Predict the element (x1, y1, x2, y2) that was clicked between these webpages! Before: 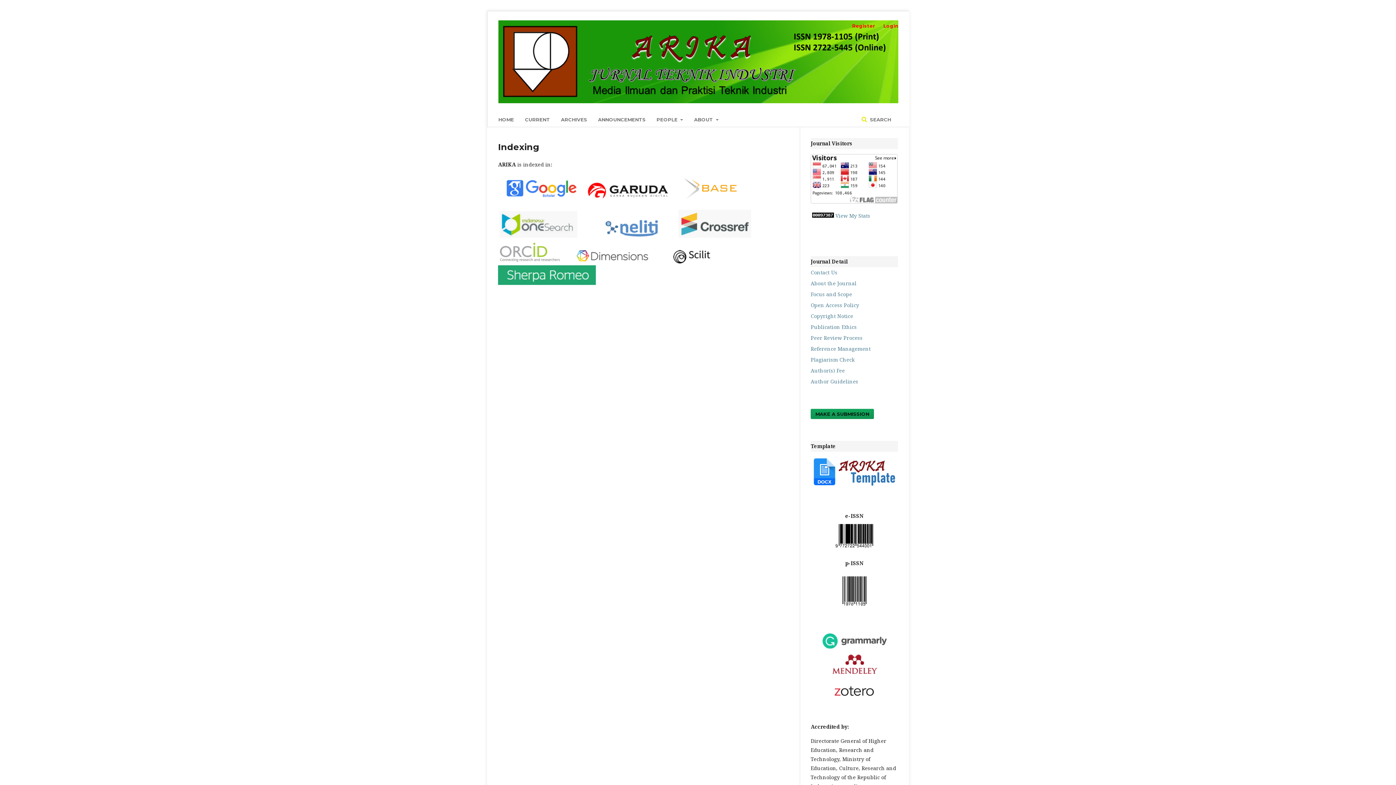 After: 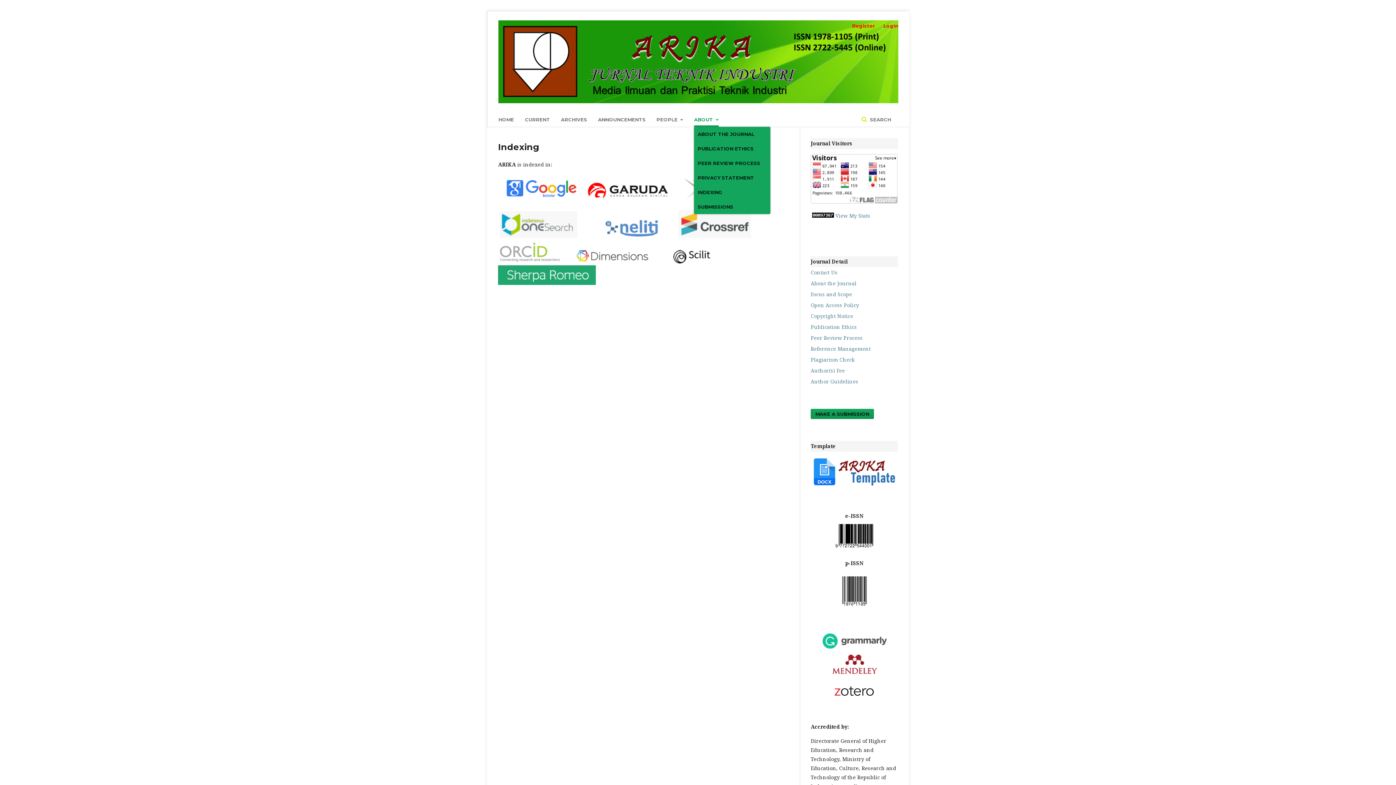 Action: bbox: (694, 112, 718, 126) label: ABOUT 